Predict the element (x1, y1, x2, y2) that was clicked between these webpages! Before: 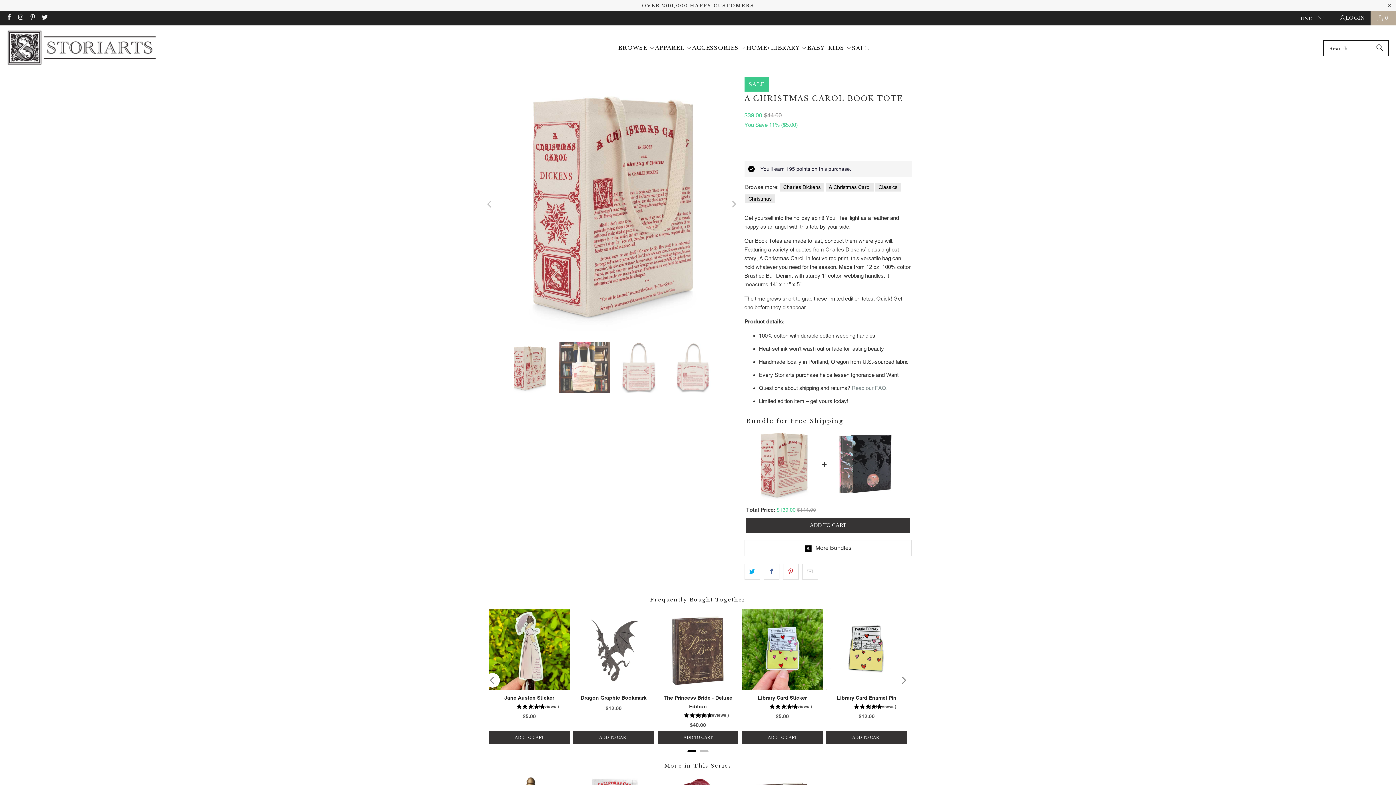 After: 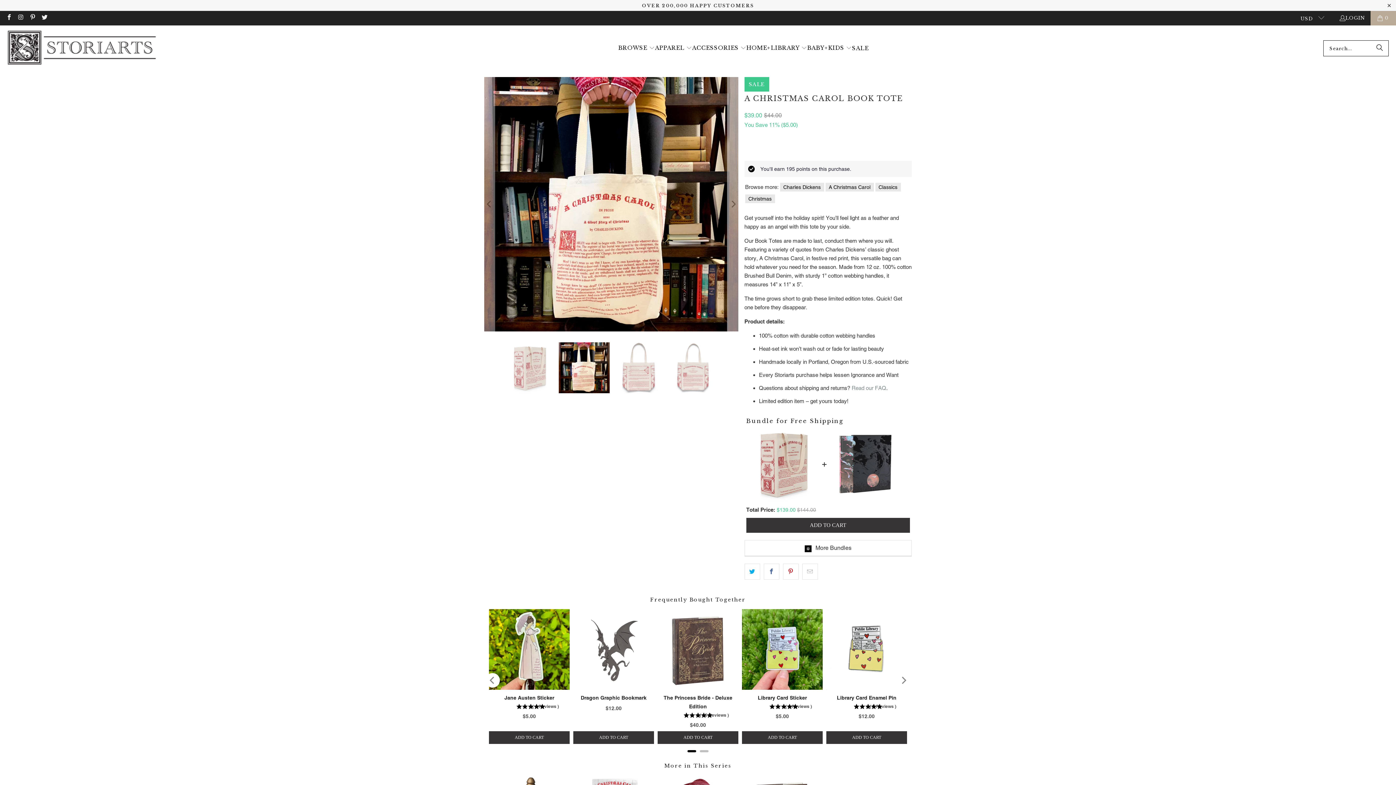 Action: bbox: (727, 77, 739, 331) label: Next